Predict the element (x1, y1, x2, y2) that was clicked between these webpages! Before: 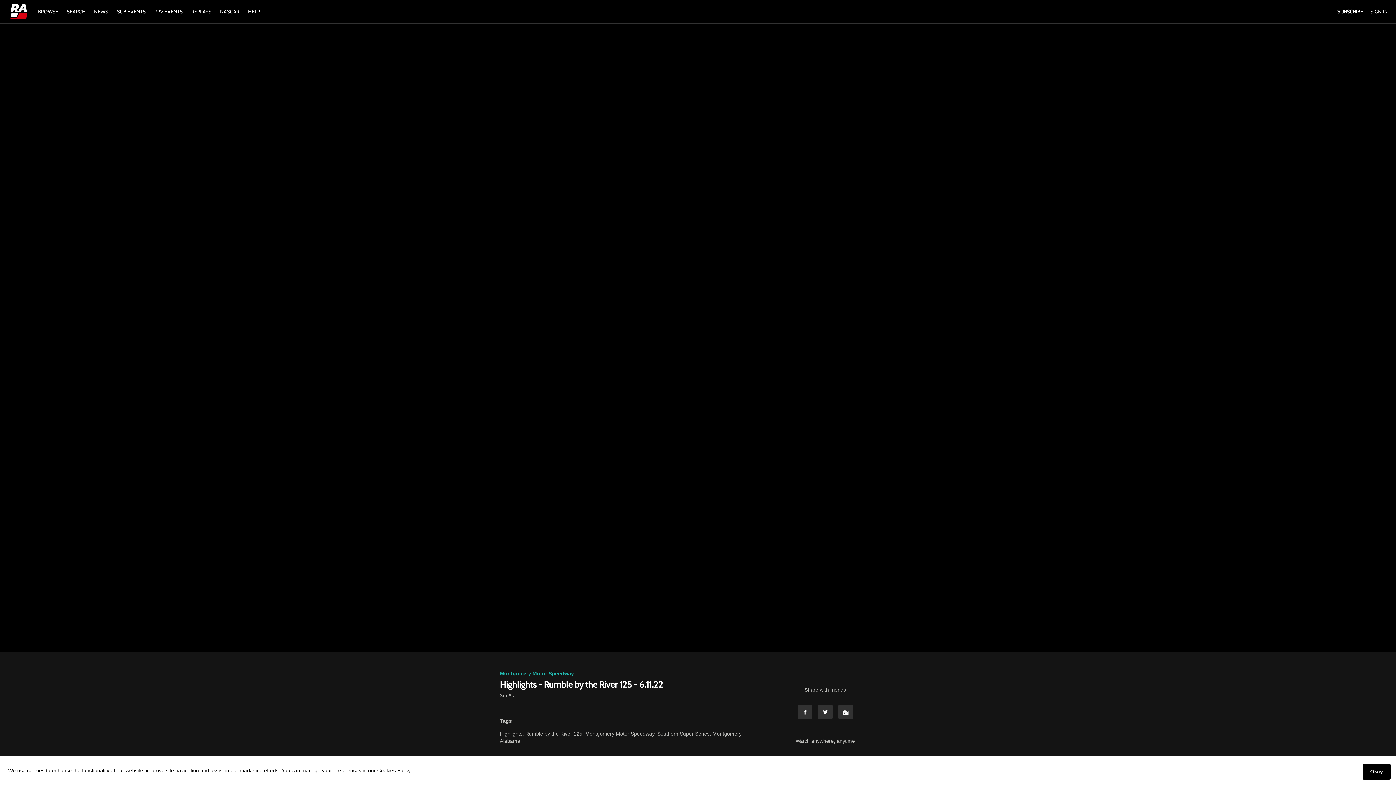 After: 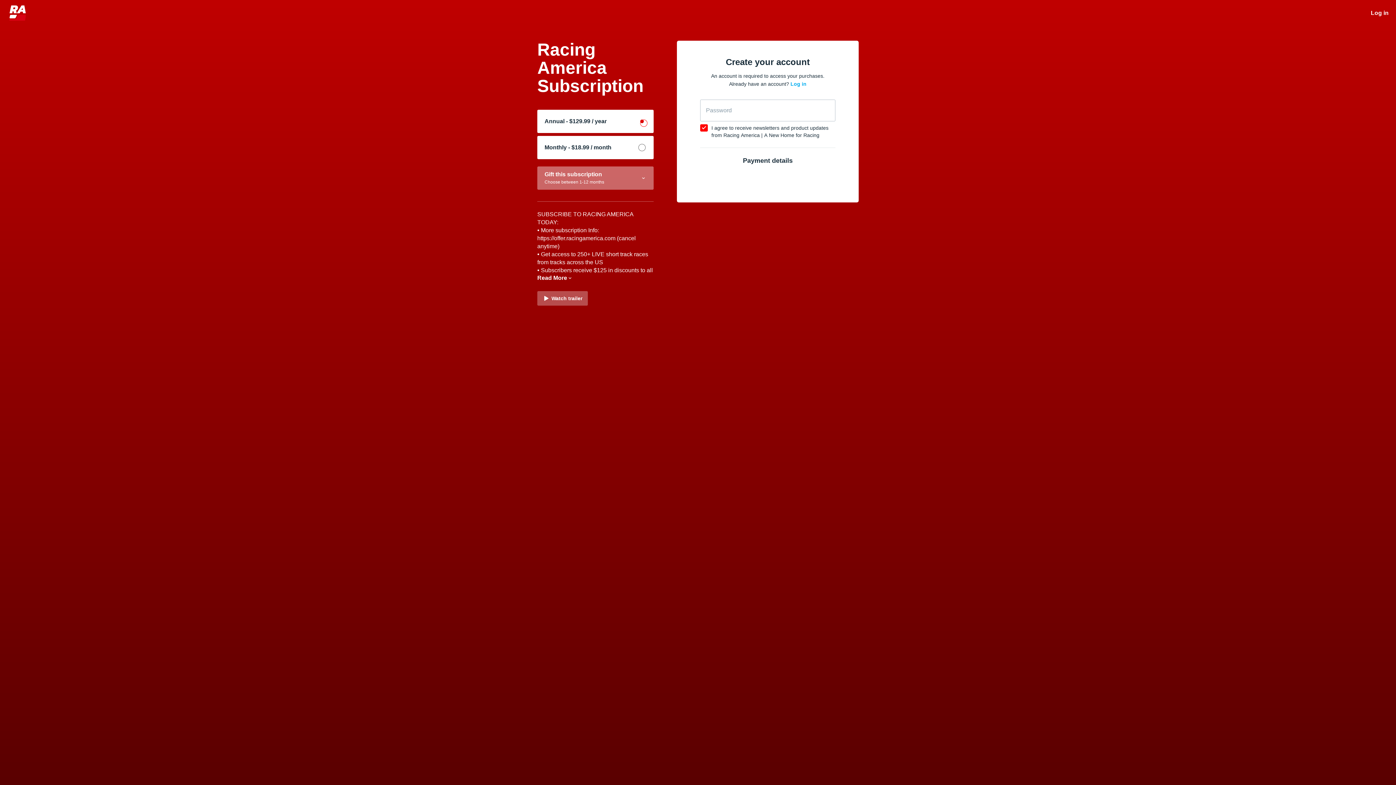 Action: label: SUBSCRIBE bbox: (1337, 8, 1363, 14)